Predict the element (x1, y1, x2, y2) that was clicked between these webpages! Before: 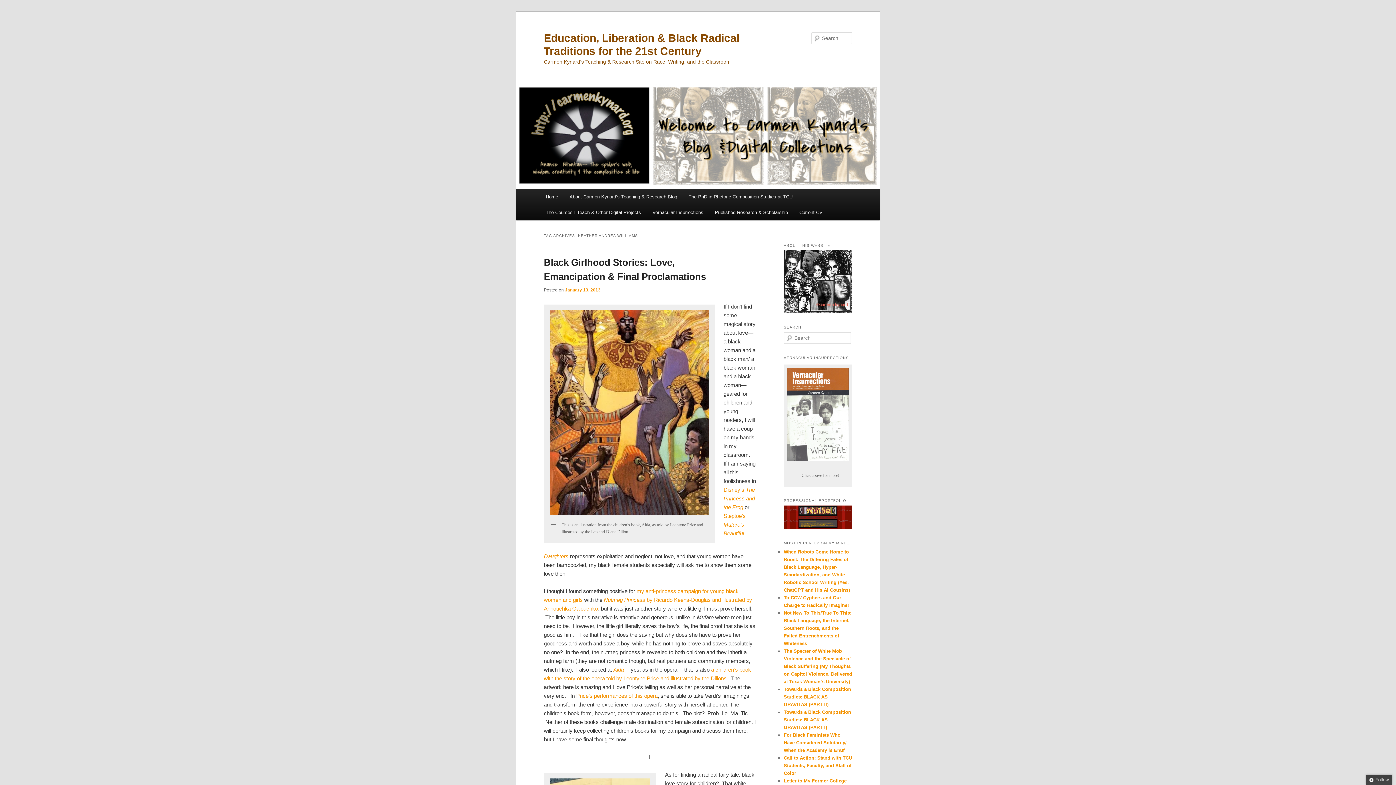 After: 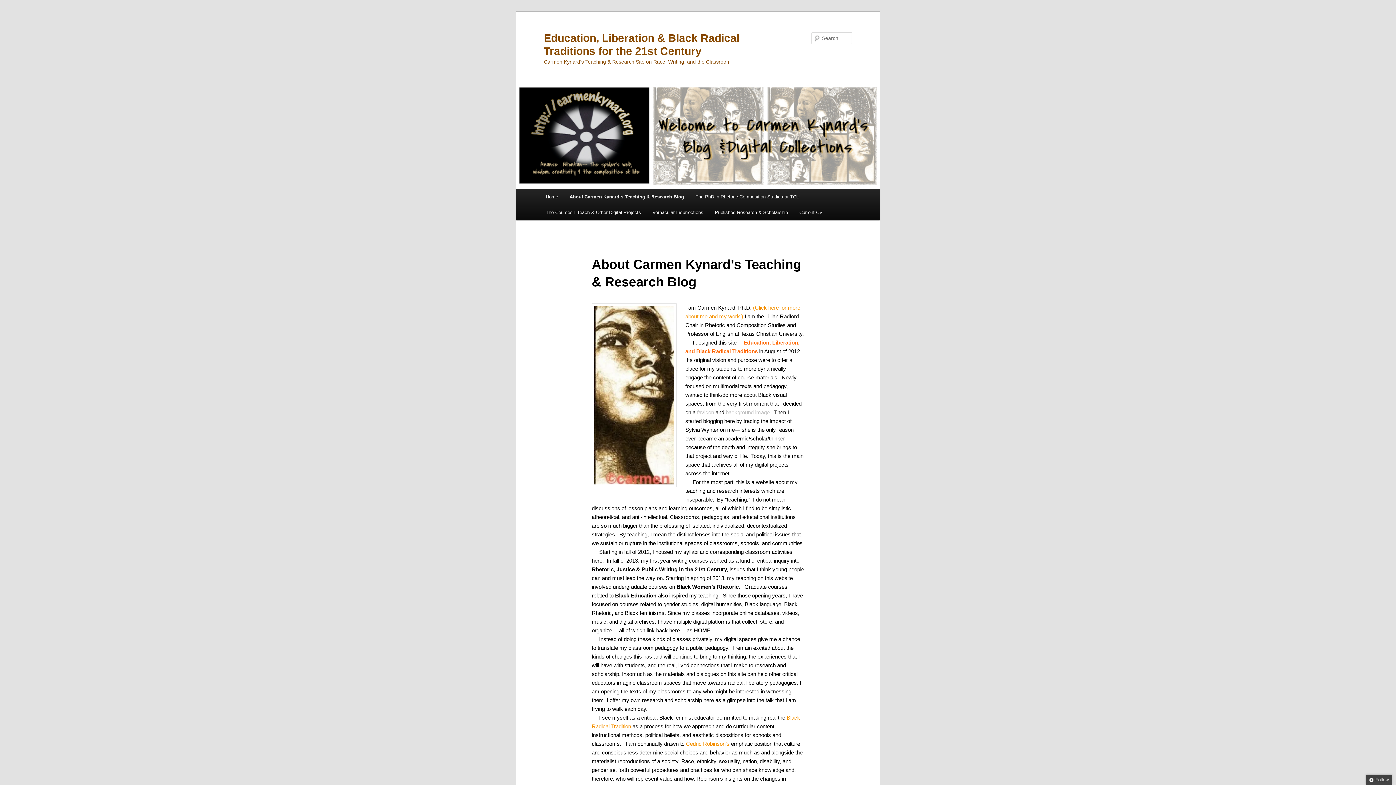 Action: label: About Carmen Kynard’s Teaching & Research Blog bbox: (563, 189, 683, 204)